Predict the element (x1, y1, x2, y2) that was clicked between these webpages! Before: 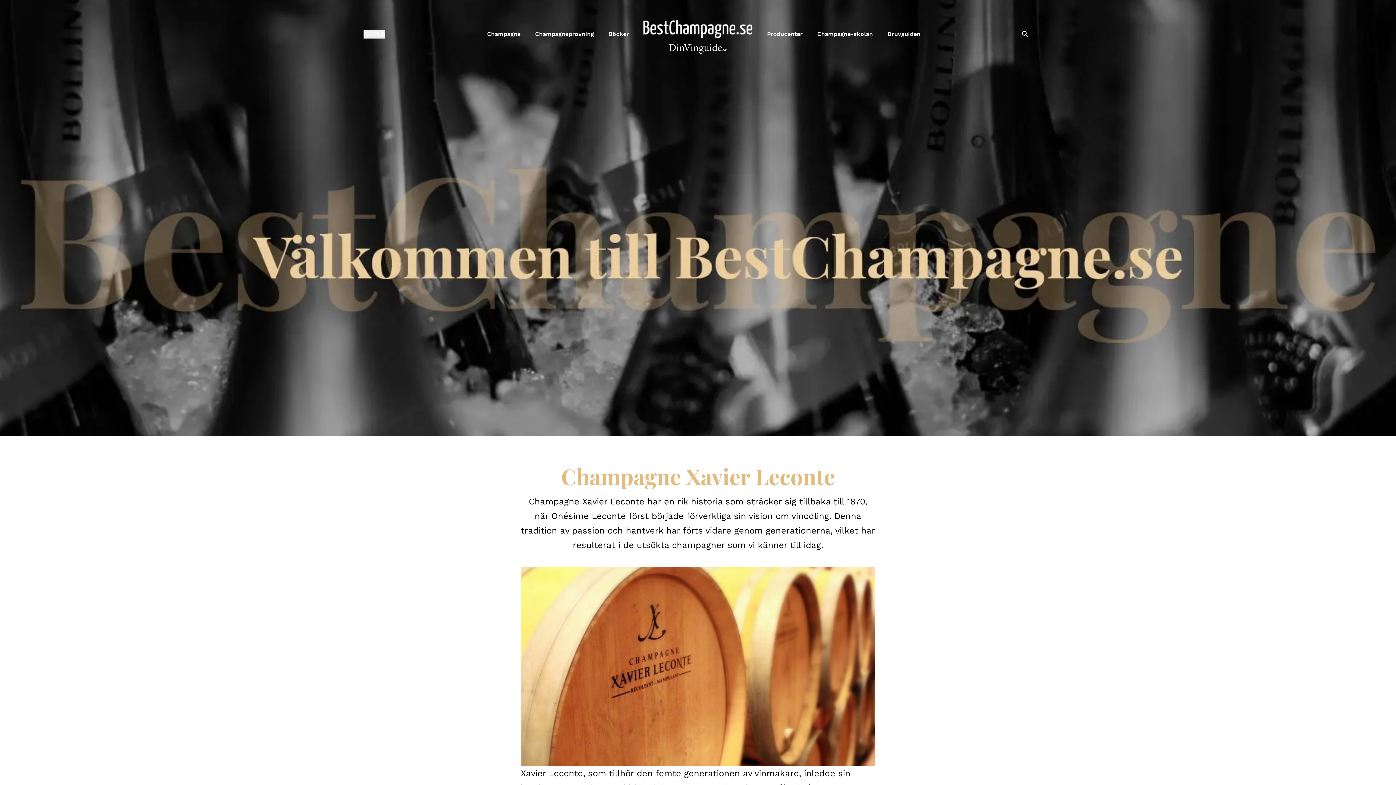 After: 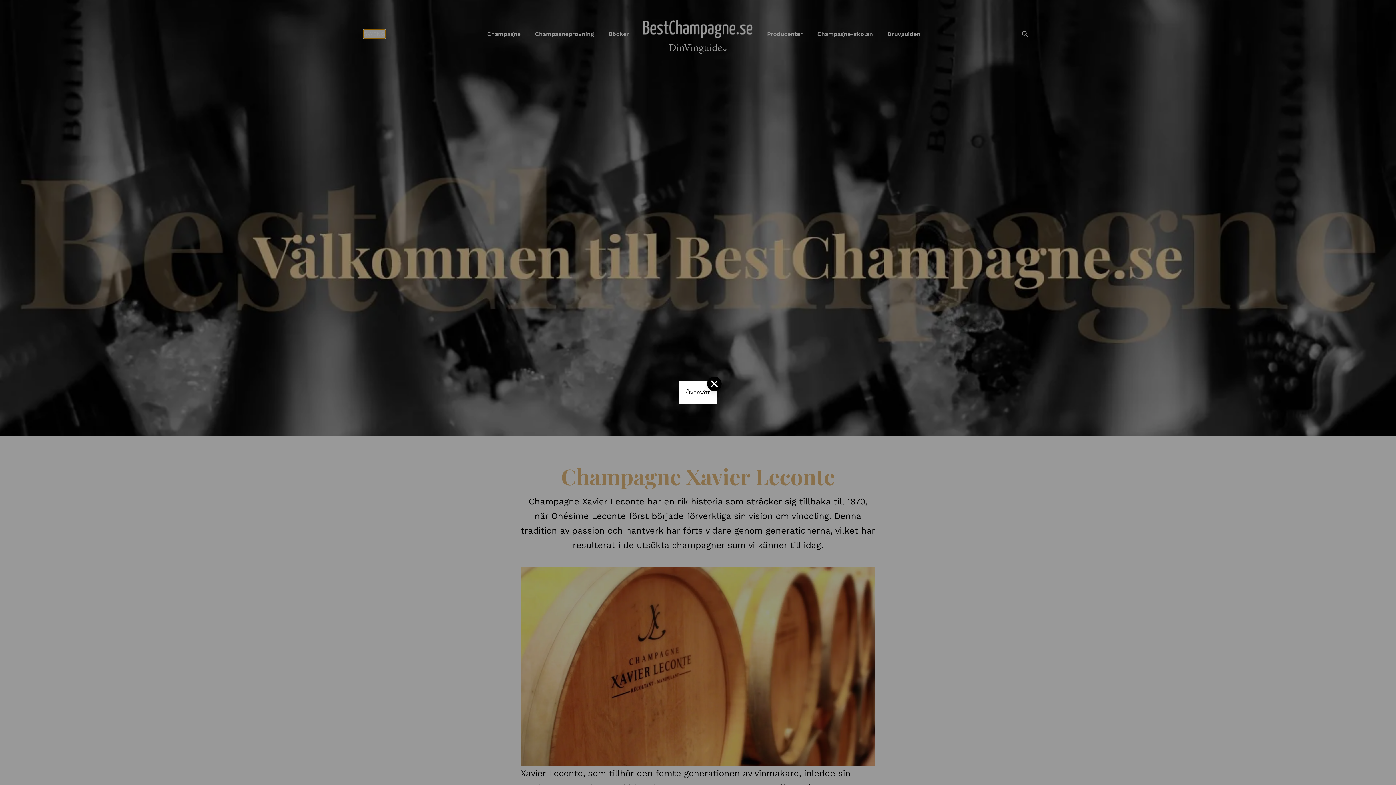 Action: label: SV/ENG bbox: (363, 29, 385, 38)